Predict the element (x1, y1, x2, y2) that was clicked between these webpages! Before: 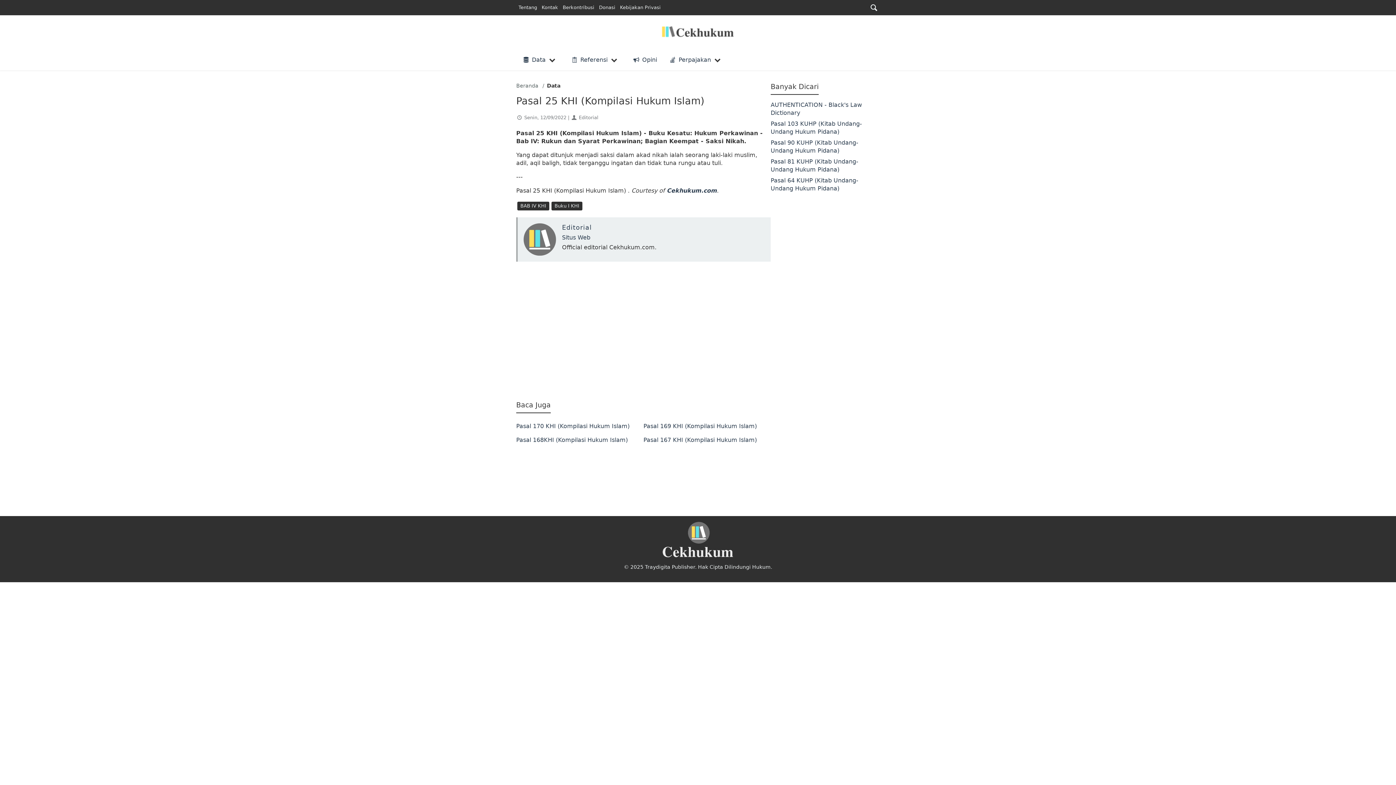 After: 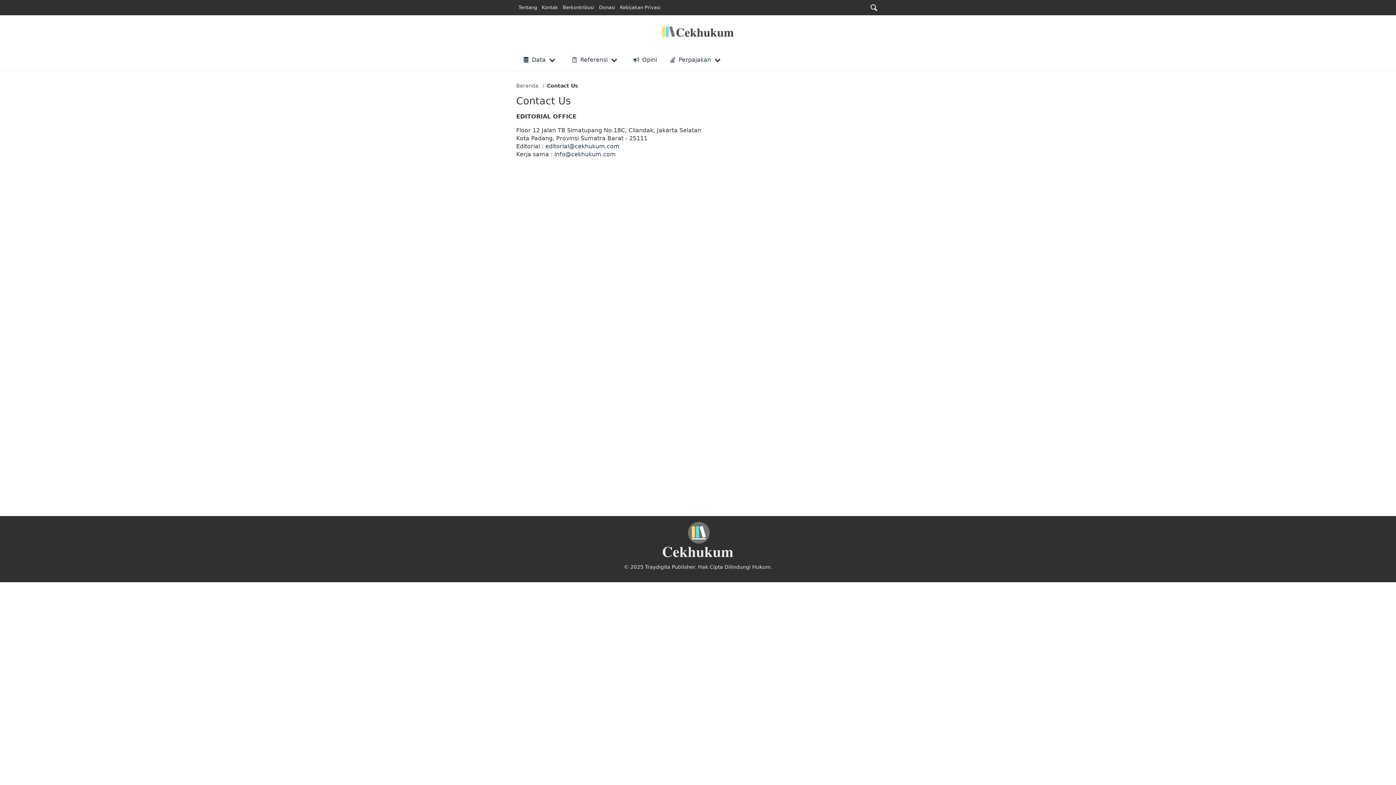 Action: bbox: (541, 4, 558, 10) label: Kontak